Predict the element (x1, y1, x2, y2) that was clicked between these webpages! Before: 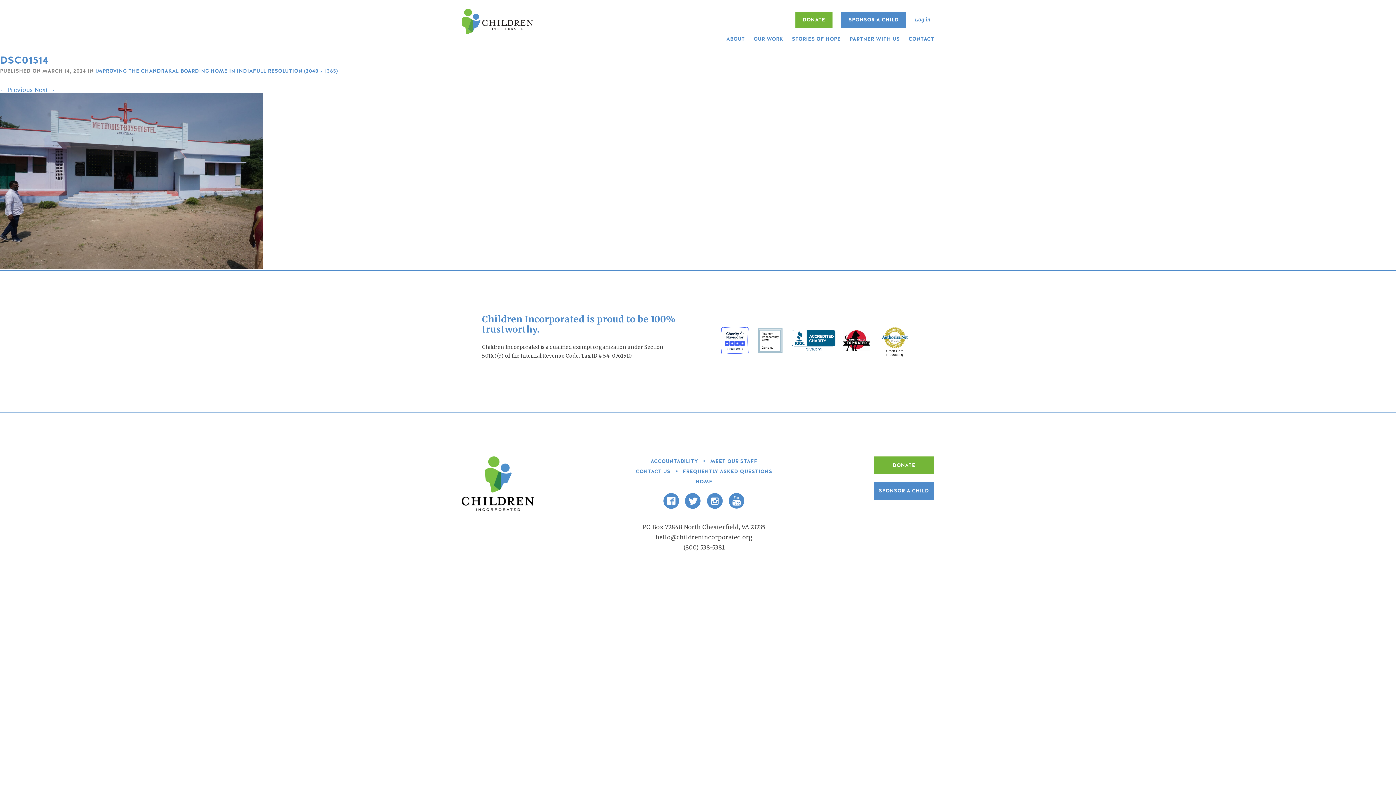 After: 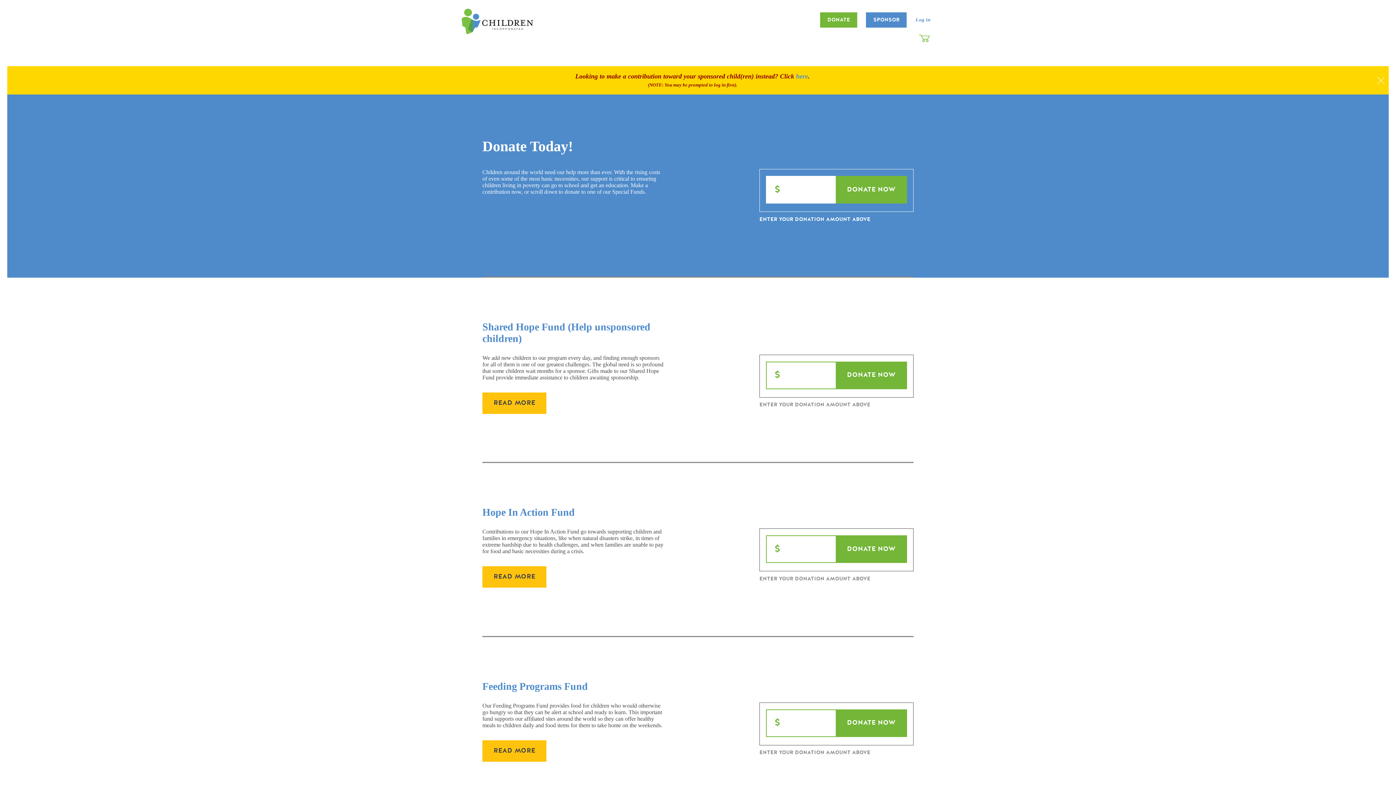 Action: label: DONATE bbox: (873, 456, 934, 474)